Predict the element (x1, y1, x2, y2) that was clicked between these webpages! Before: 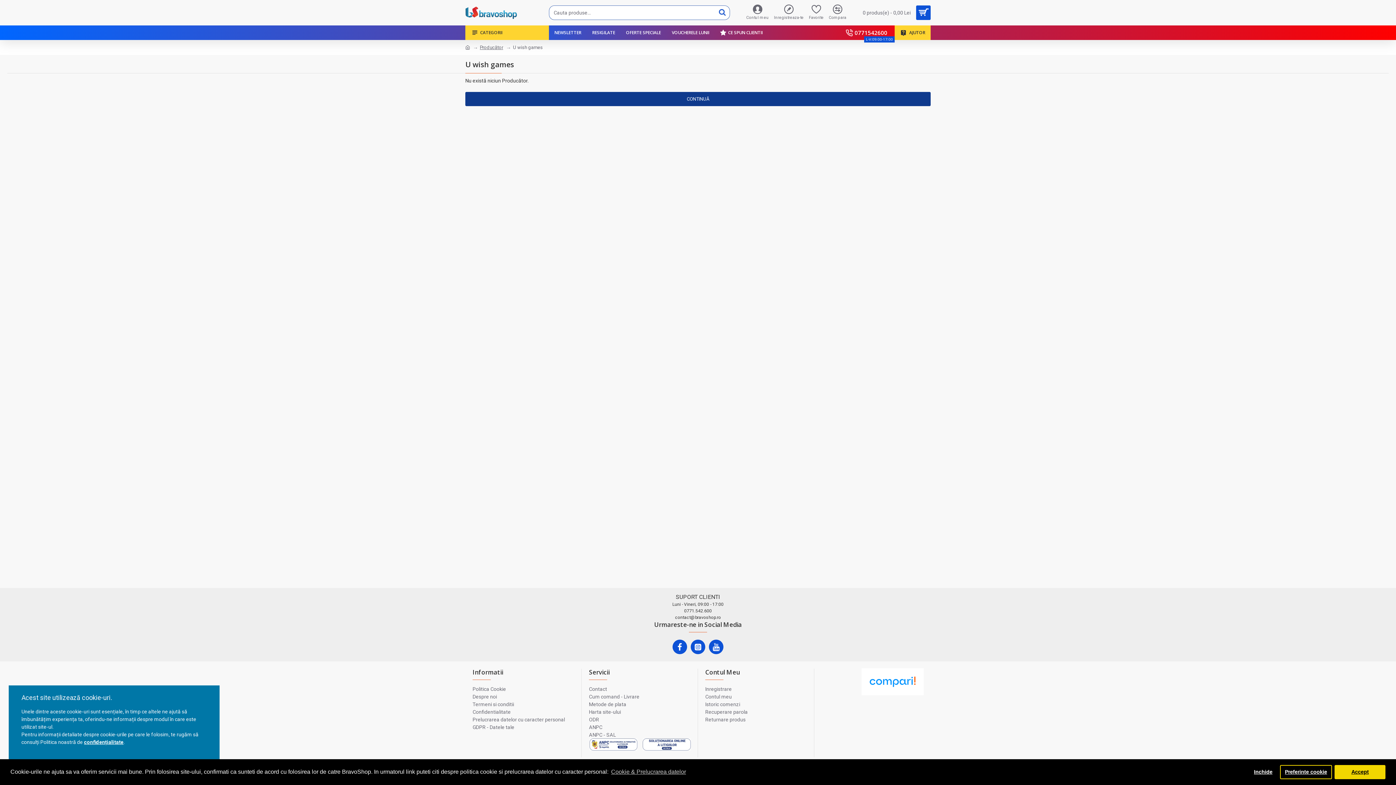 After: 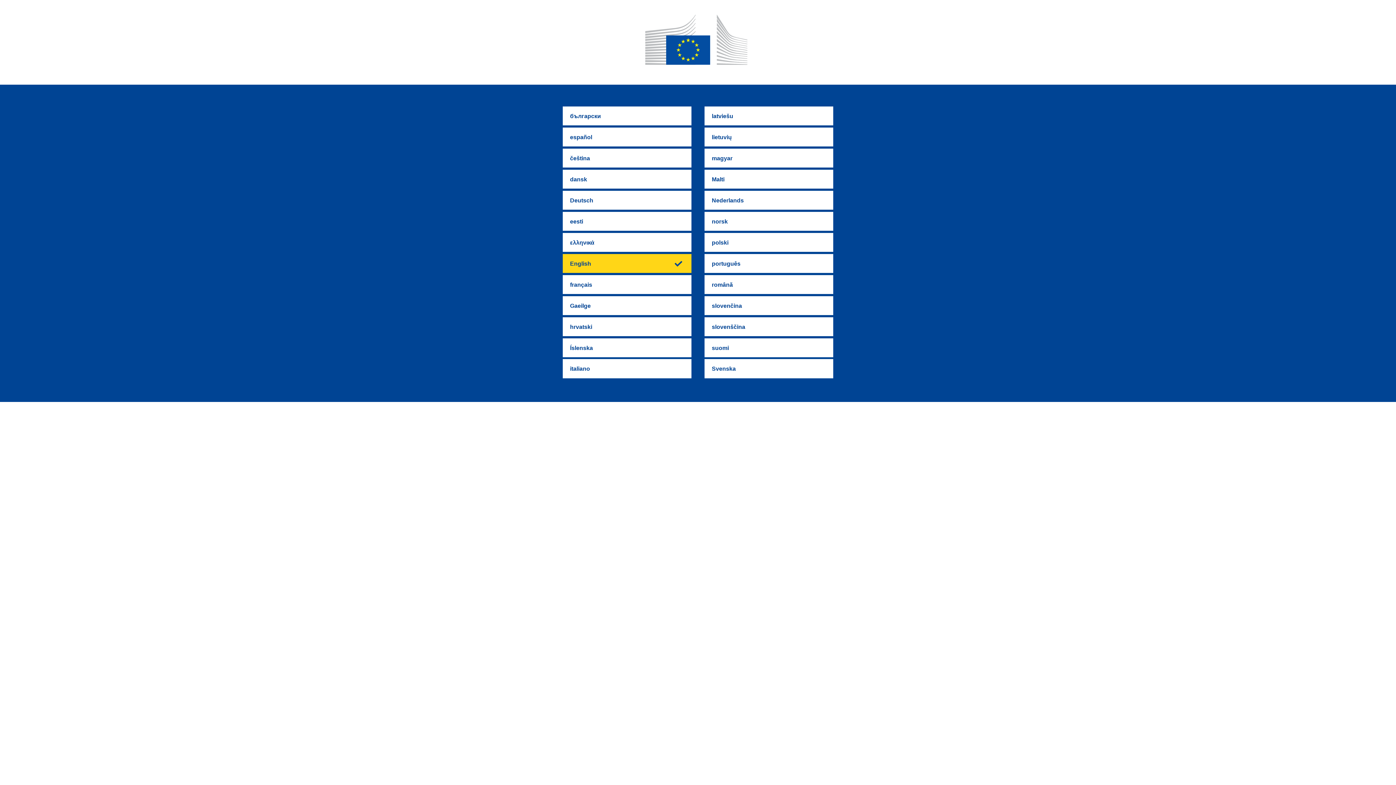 Action: bbox: (589, 716, 599, 723) label: ODR